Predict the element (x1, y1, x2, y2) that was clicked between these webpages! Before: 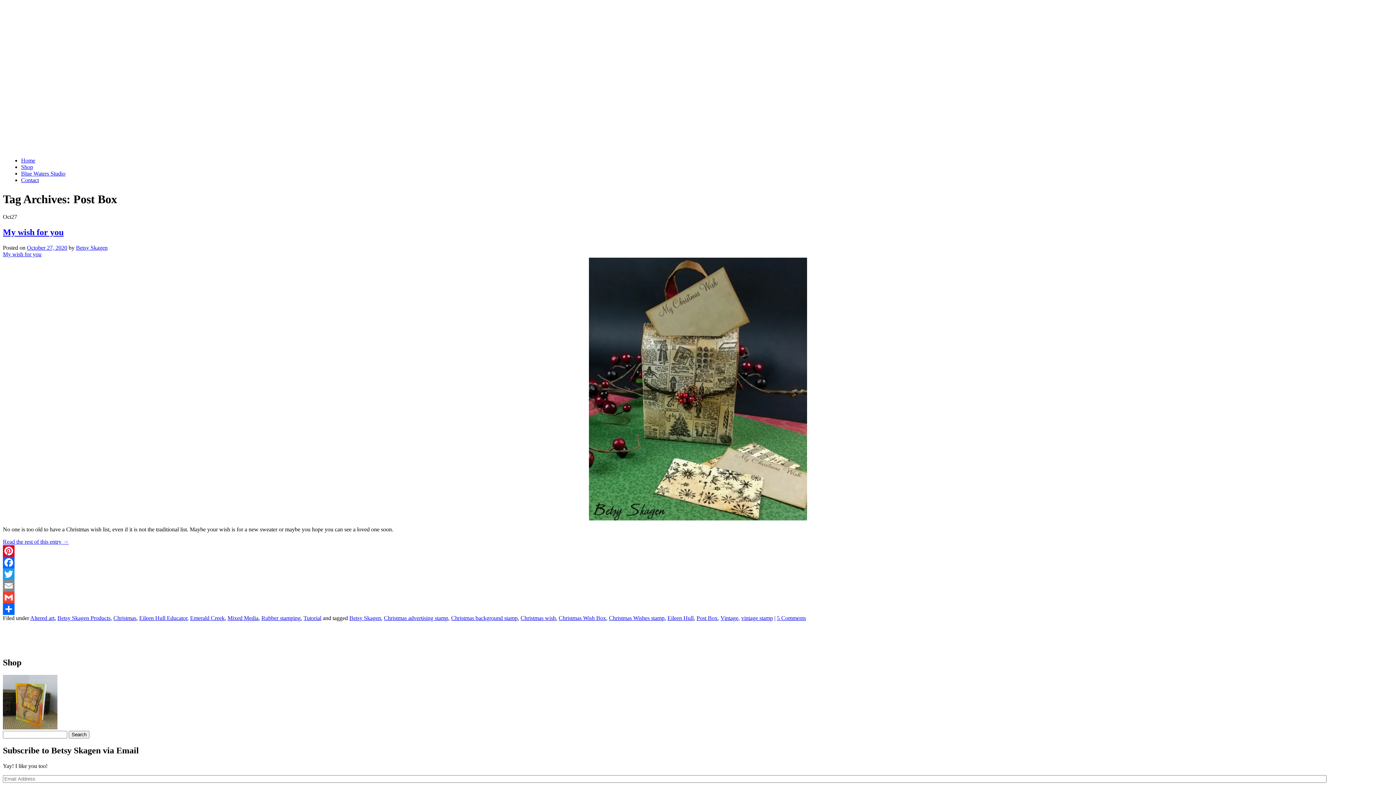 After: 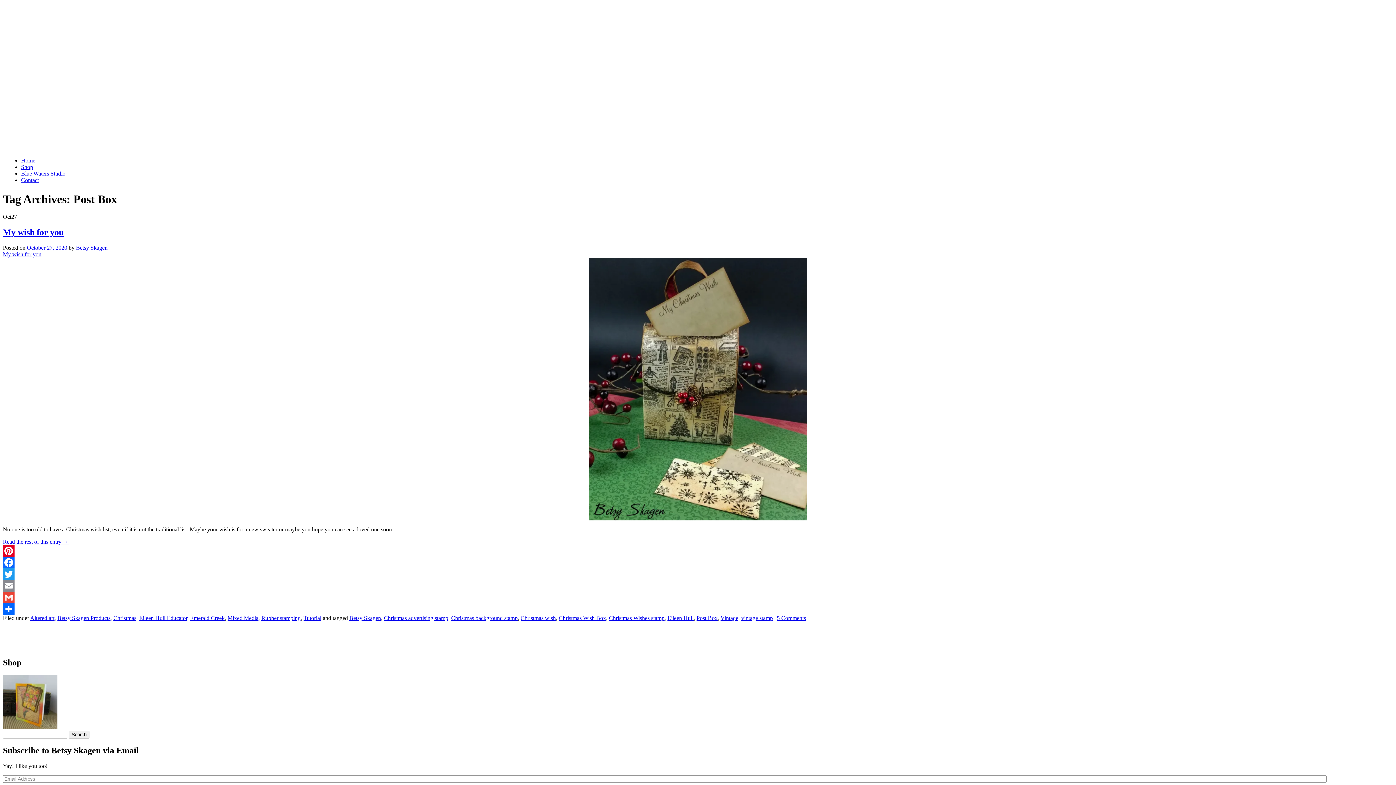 Action: bbox: (2, 568, 1393, 580) label: Twitter